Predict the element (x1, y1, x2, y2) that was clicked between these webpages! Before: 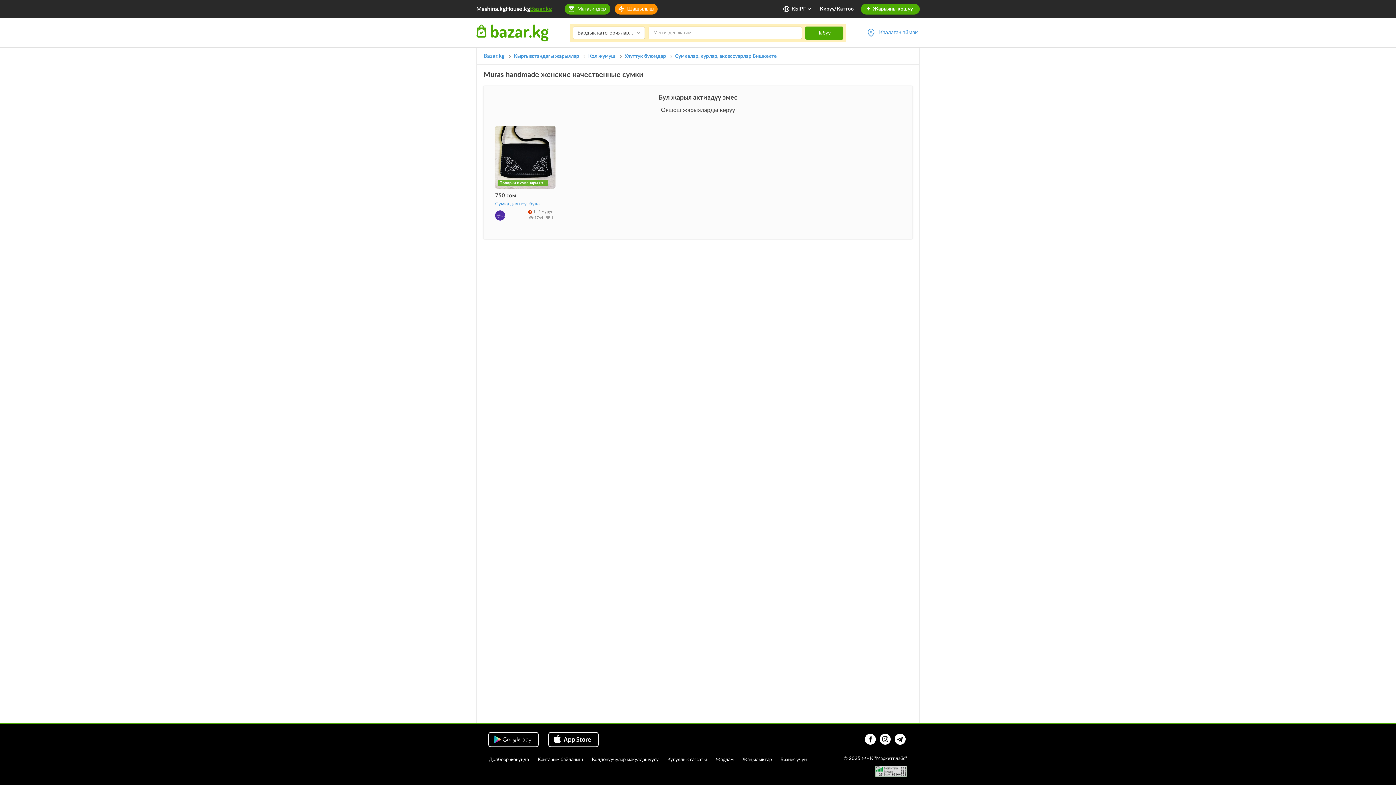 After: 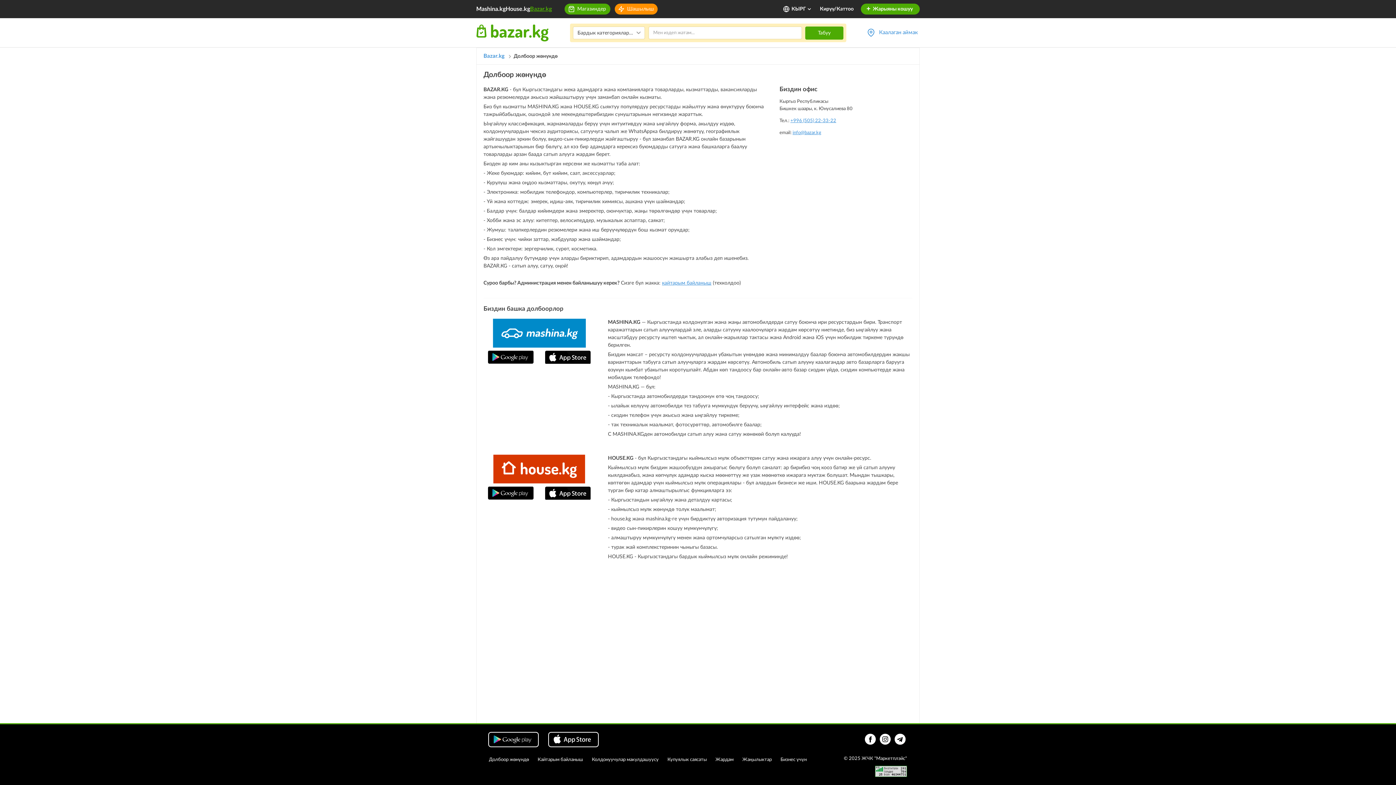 Action: bbox: (489, 757, 529, 762) label: Долбоор жөнүндө